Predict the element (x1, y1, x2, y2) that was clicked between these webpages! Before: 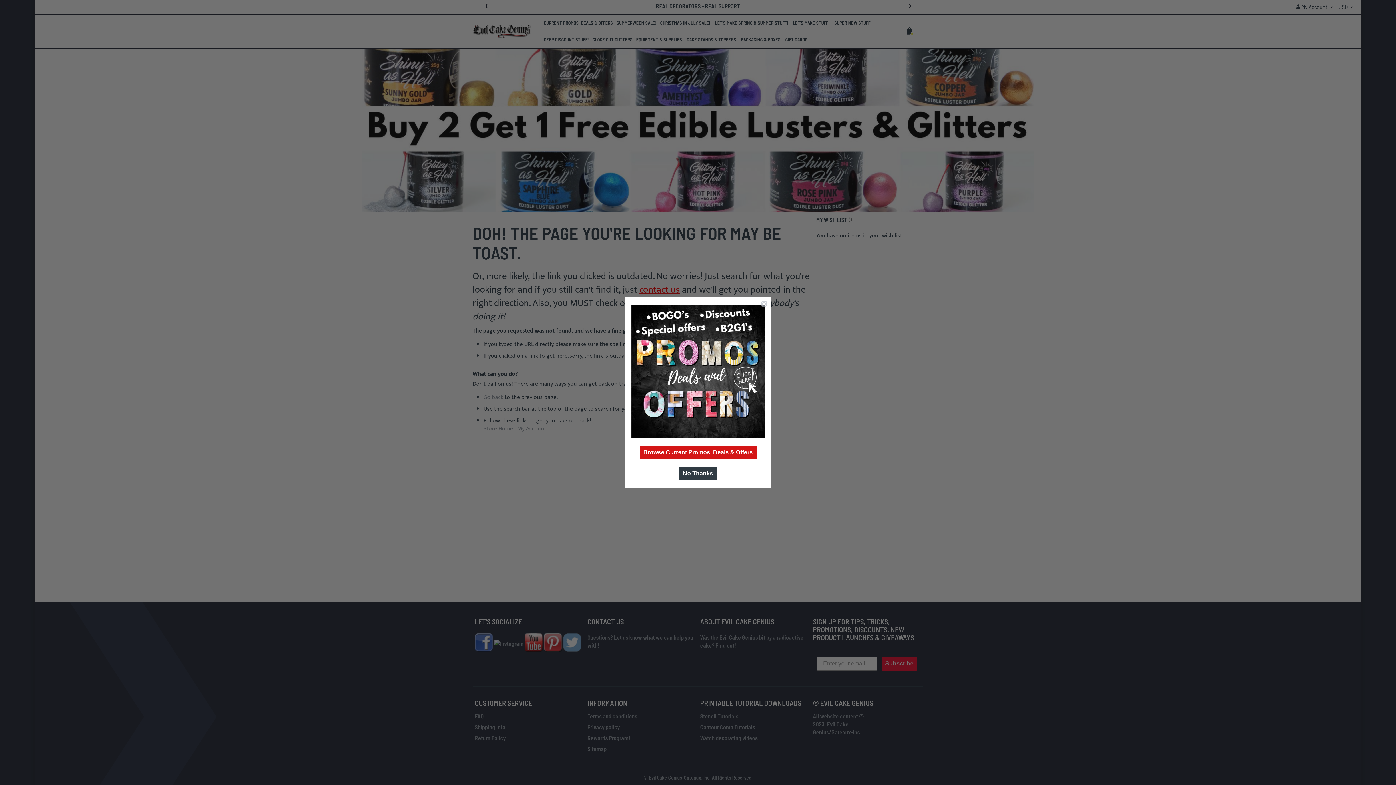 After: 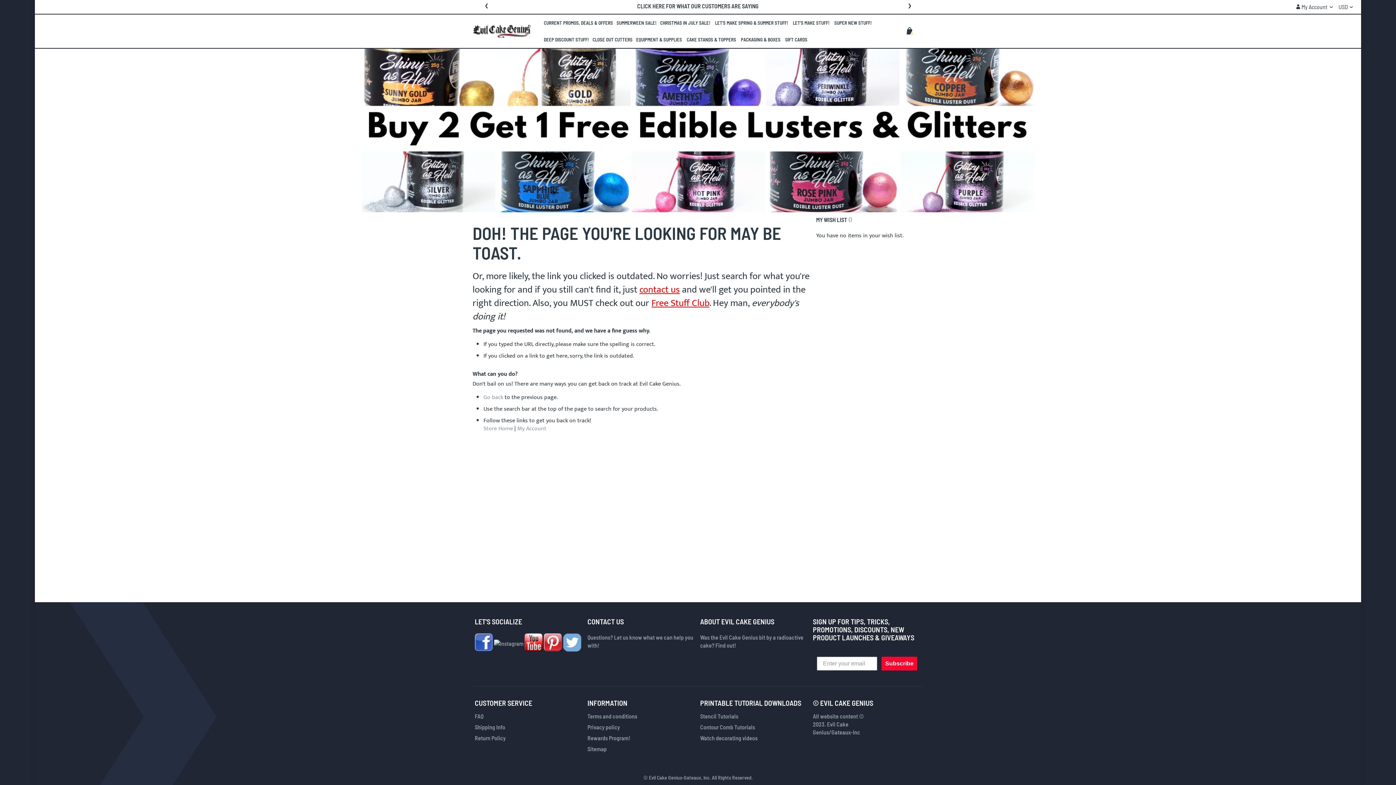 Action: bbox: (760, 300, 768, 307) label: Close dialog